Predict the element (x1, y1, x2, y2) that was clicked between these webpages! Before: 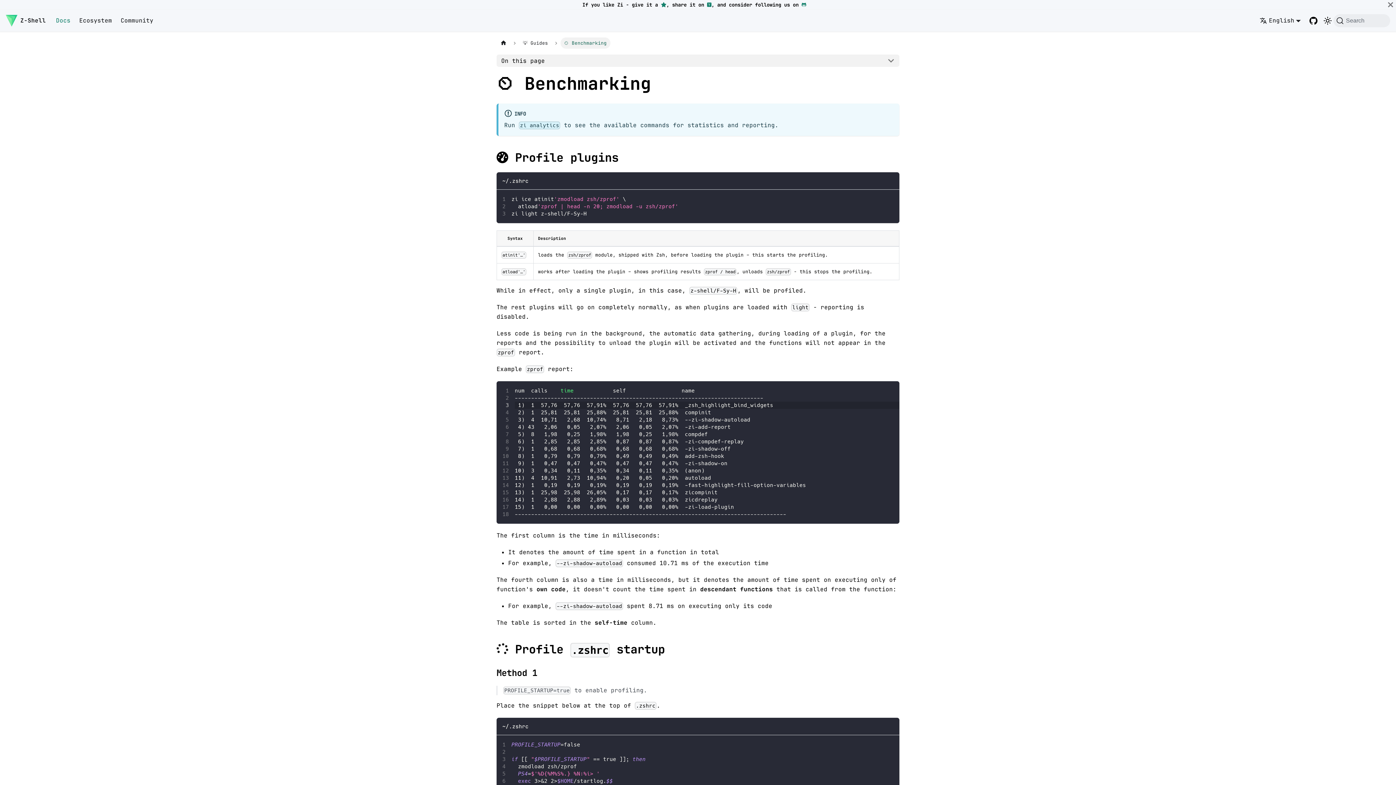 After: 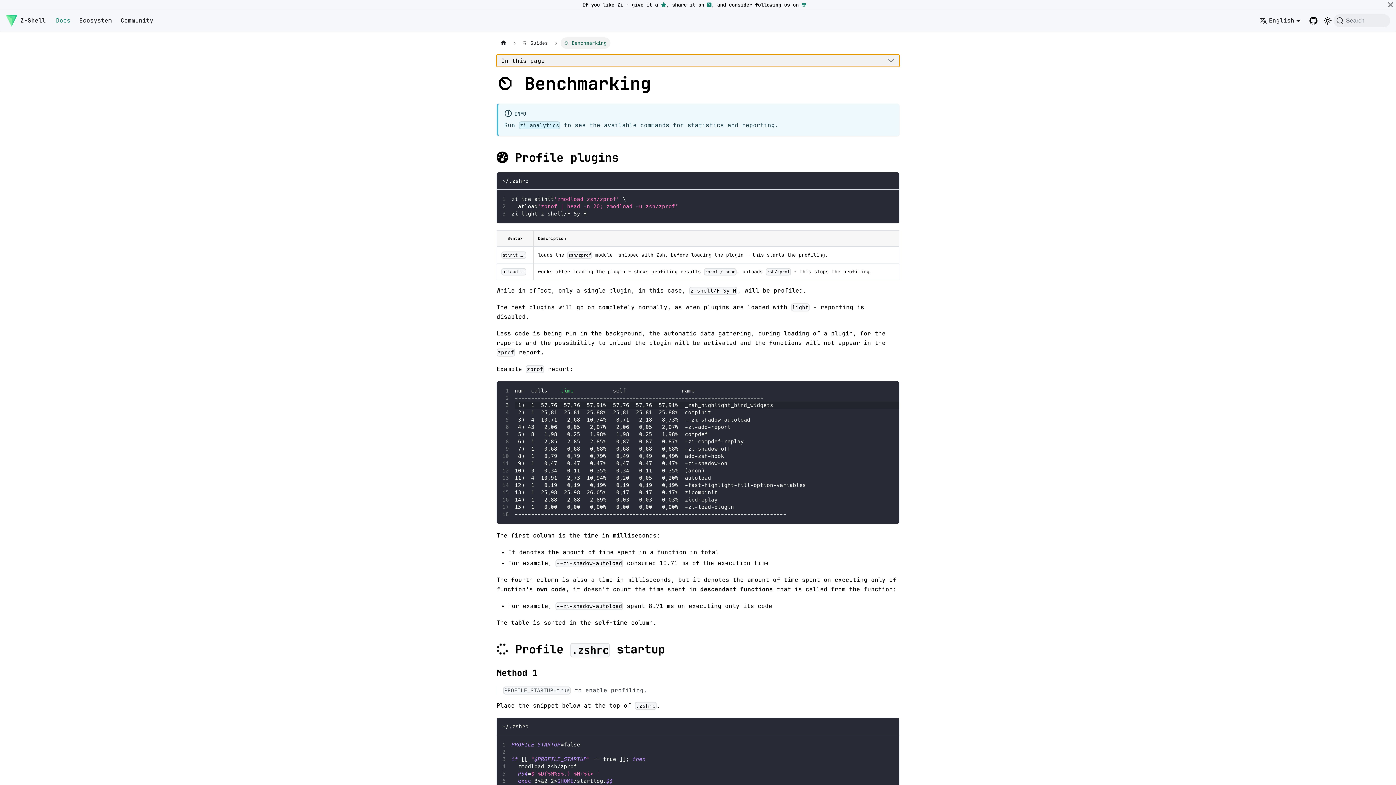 Action: bbox: (496, 54, 899, 66) label: On this page